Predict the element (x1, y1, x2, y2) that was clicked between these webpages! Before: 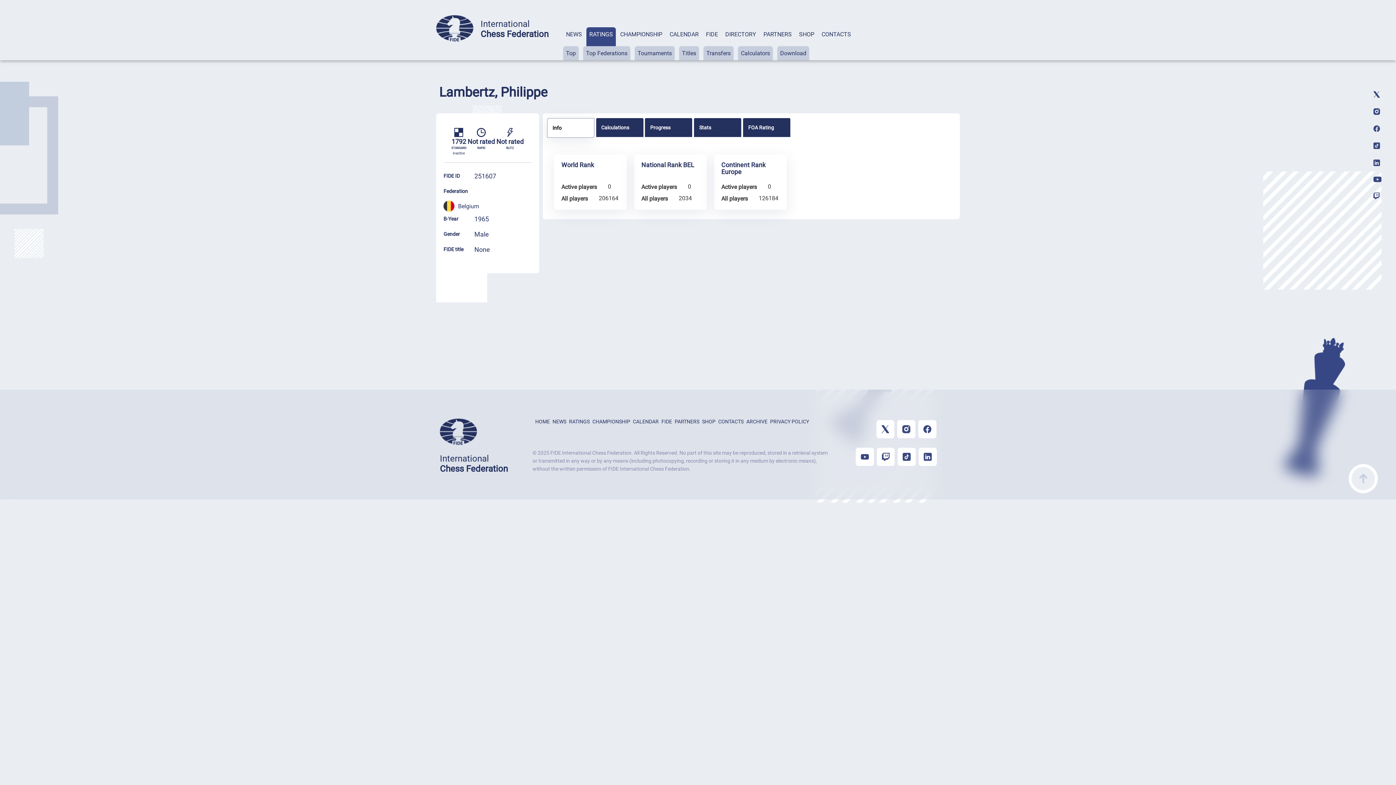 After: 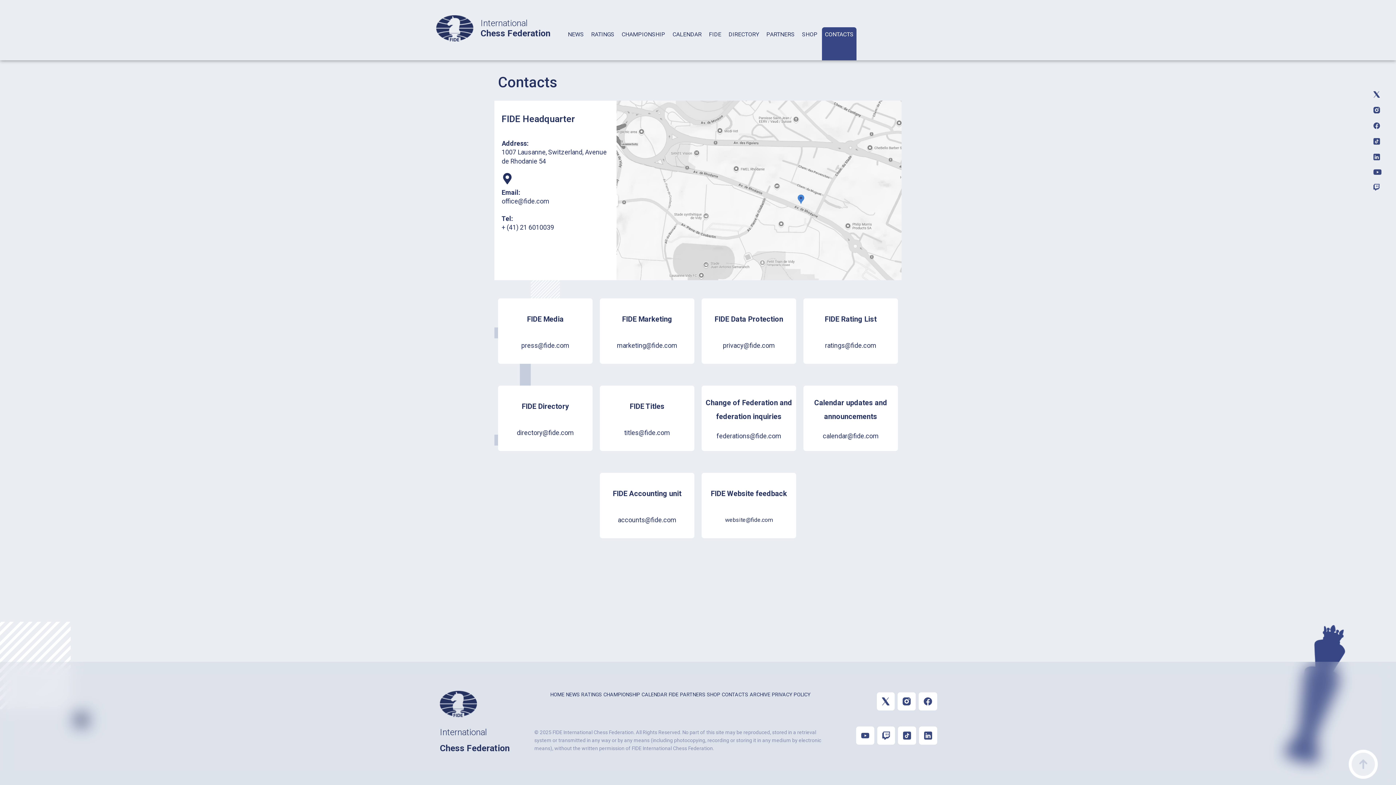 Action: label: CONTACTS bbox: (718, 418, 743, 424)